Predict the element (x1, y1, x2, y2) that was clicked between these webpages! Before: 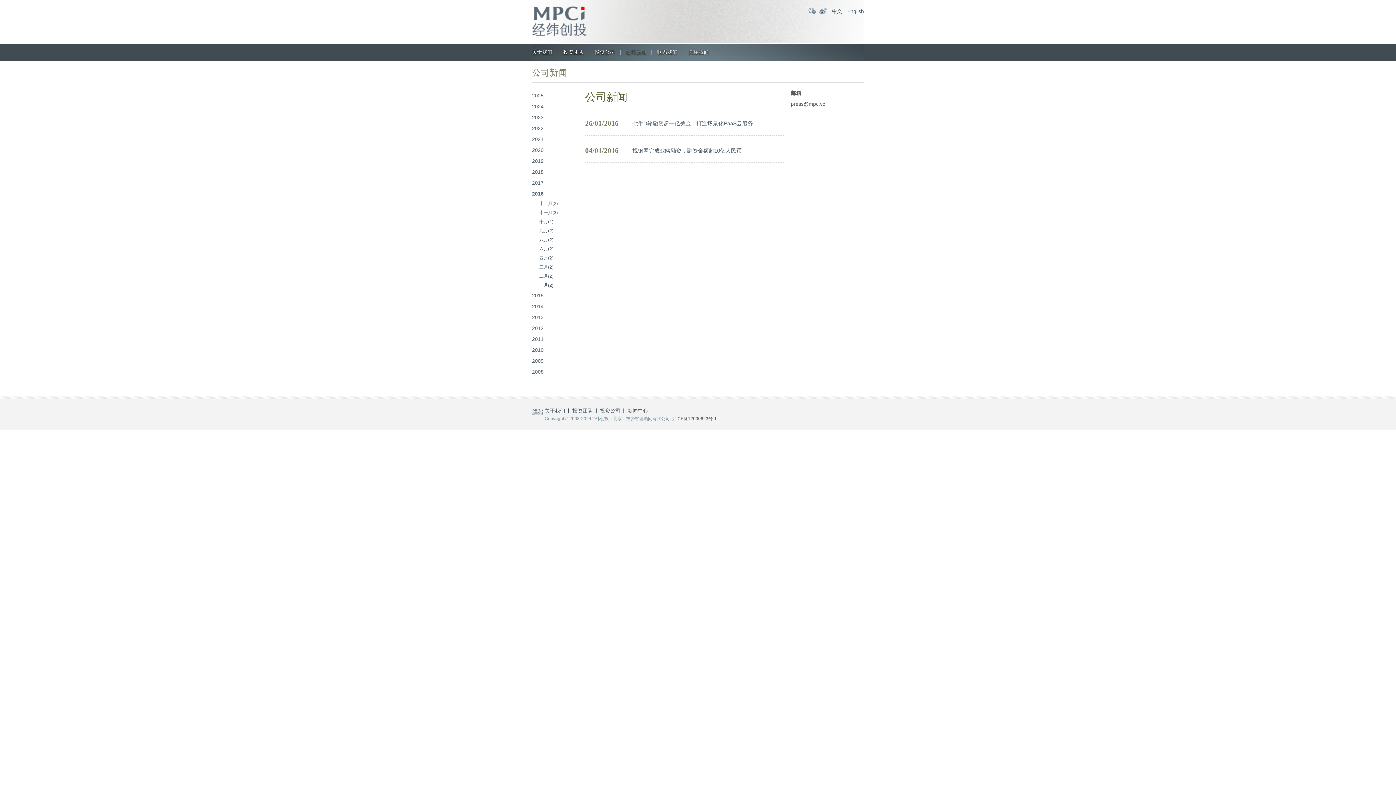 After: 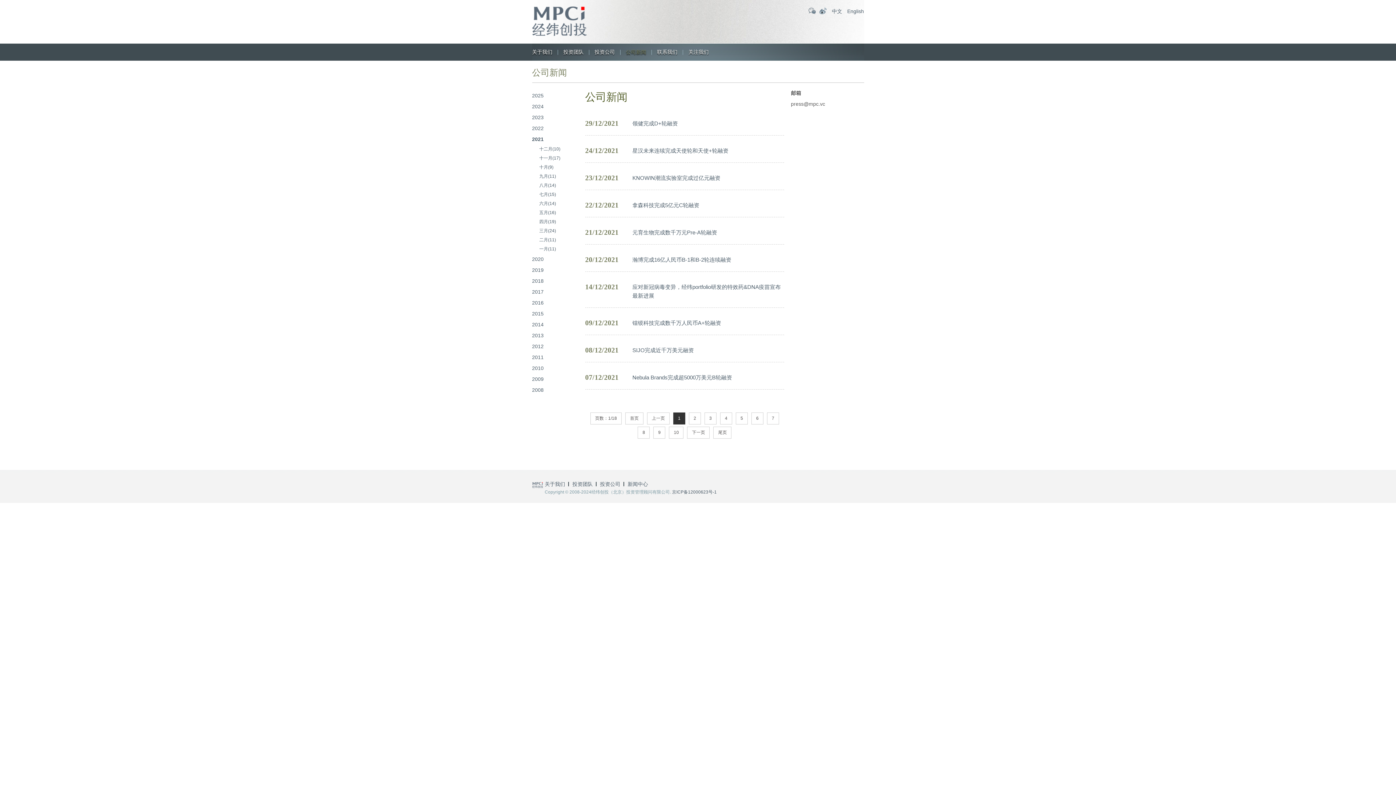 Action: bbox: (532, 133, 585, 144) label: 2021